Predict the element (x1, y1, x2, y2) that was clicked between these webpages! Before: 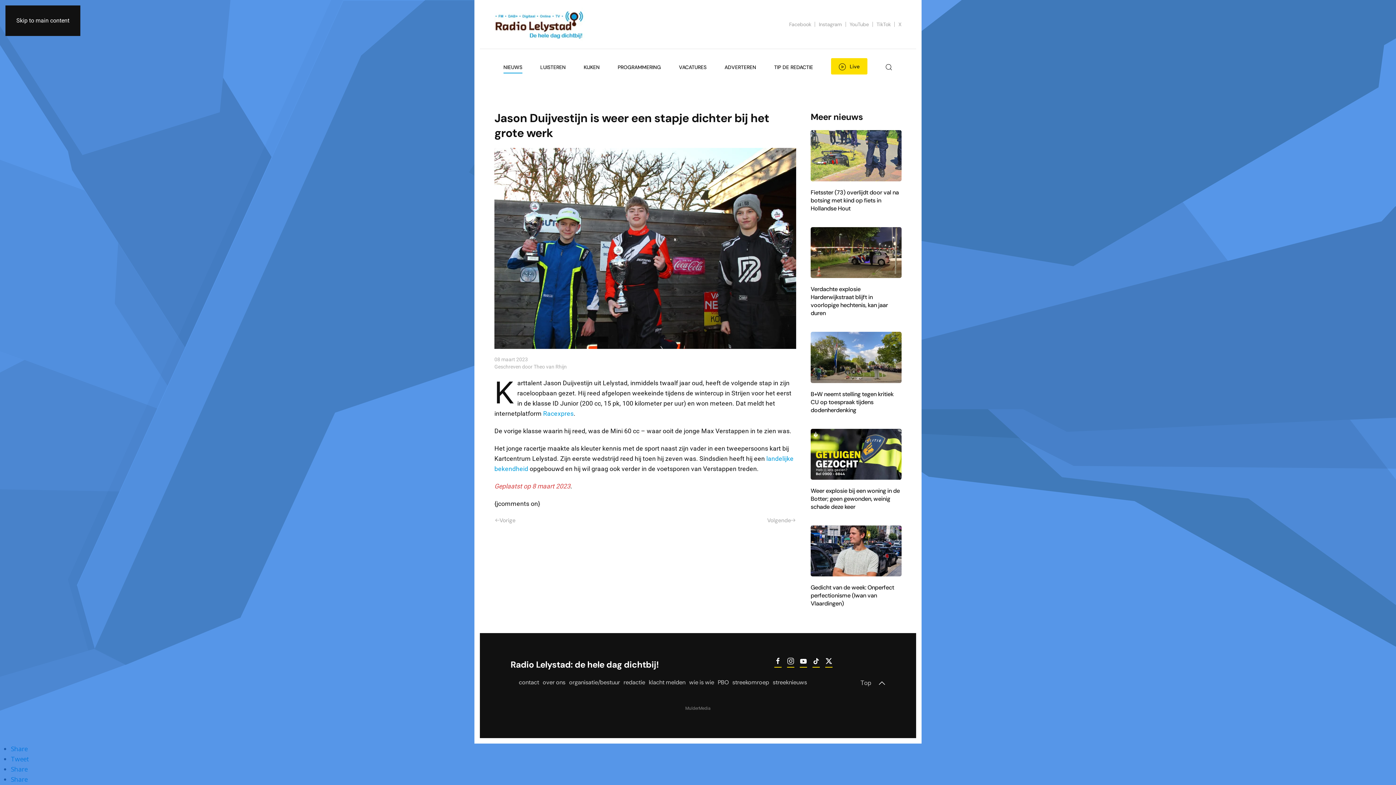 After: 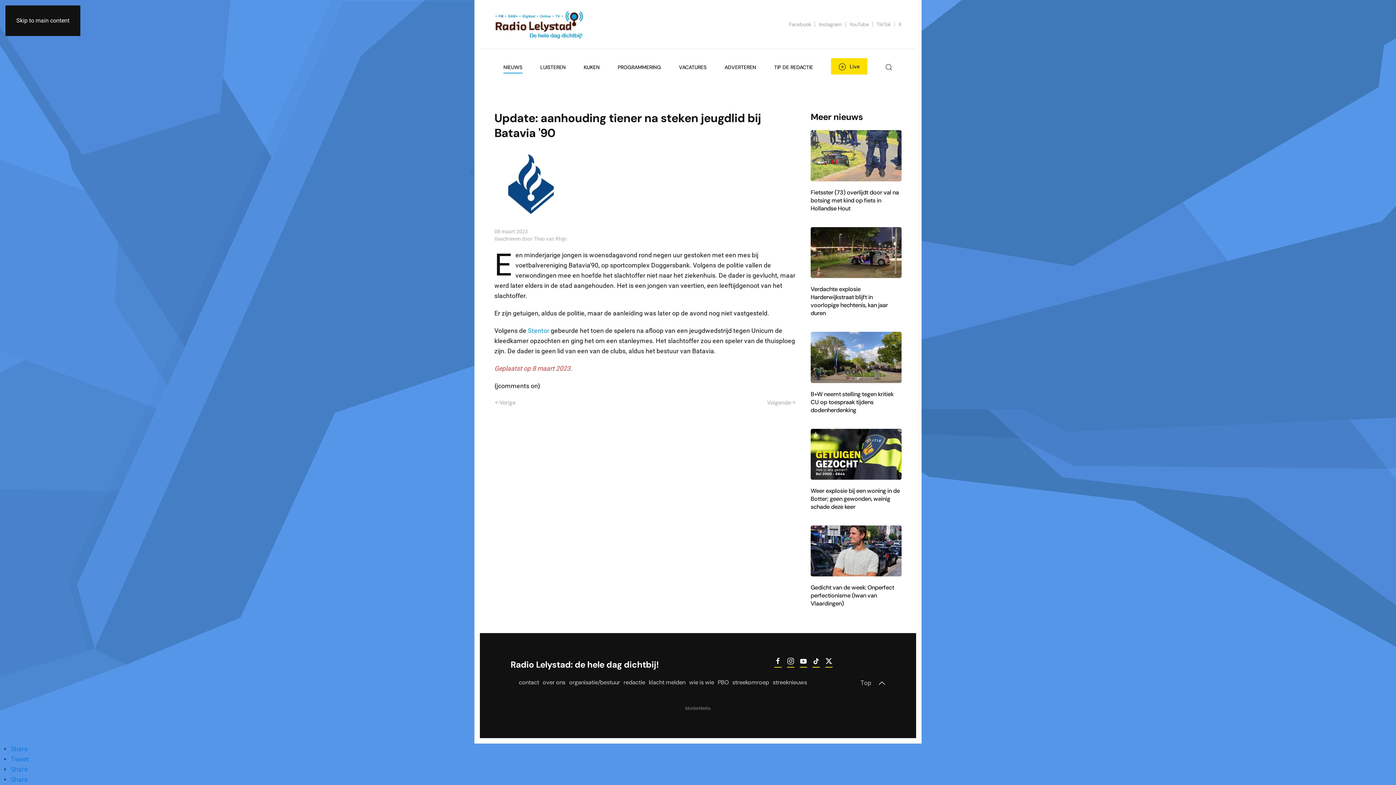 Action: bbox: (494, 516, 516, 525) label: Previous page